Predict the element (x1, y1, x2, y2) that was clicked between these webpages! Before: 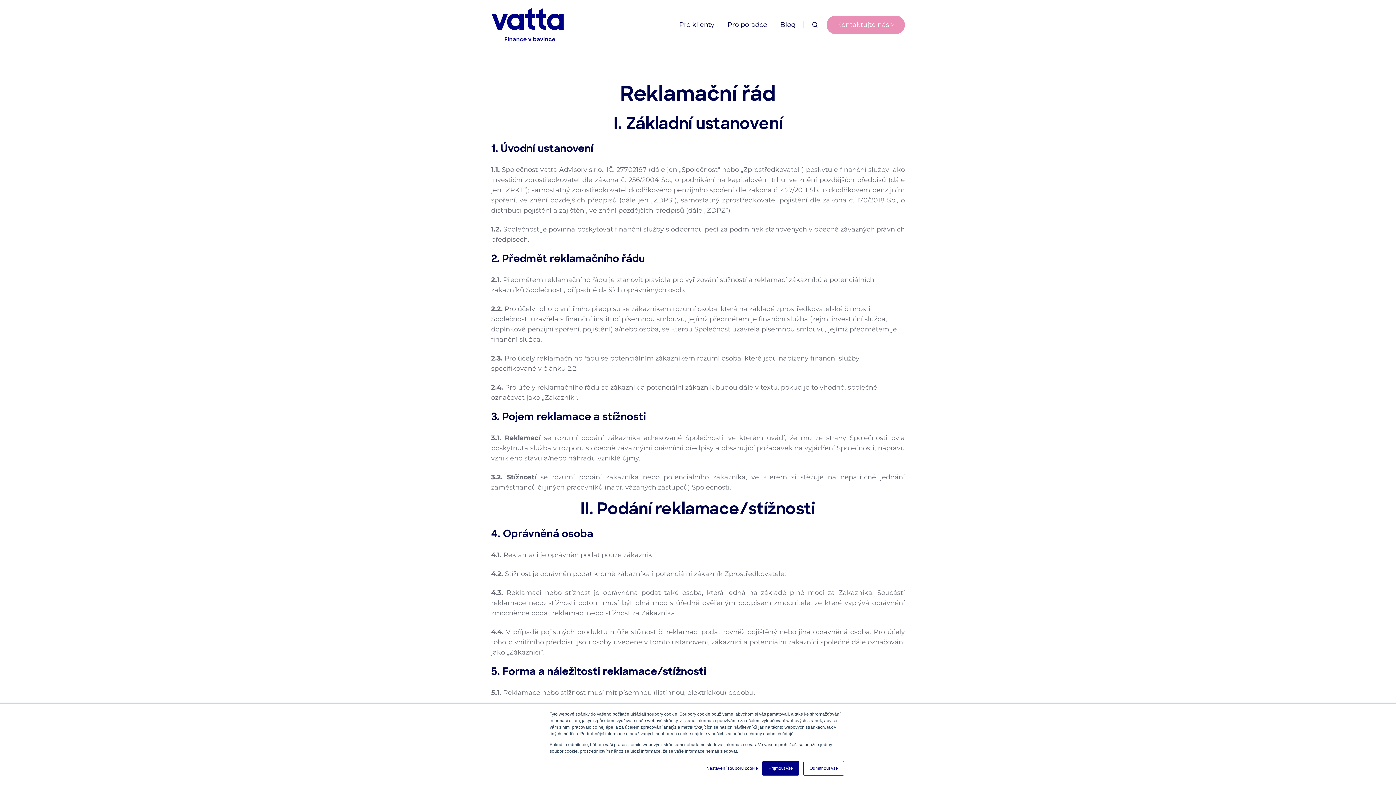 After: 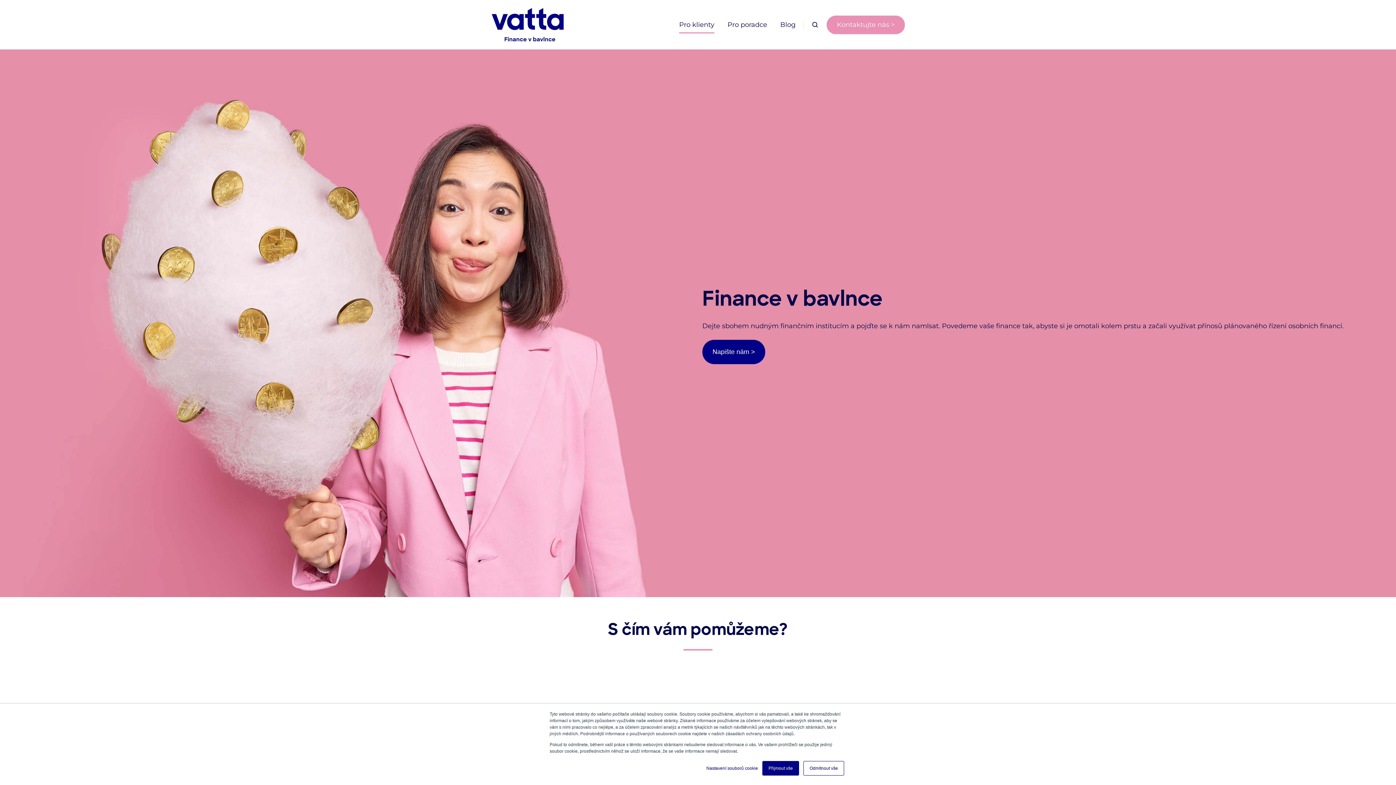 Action: label: Pro klienty bbox: (679, 15, 714, 33)